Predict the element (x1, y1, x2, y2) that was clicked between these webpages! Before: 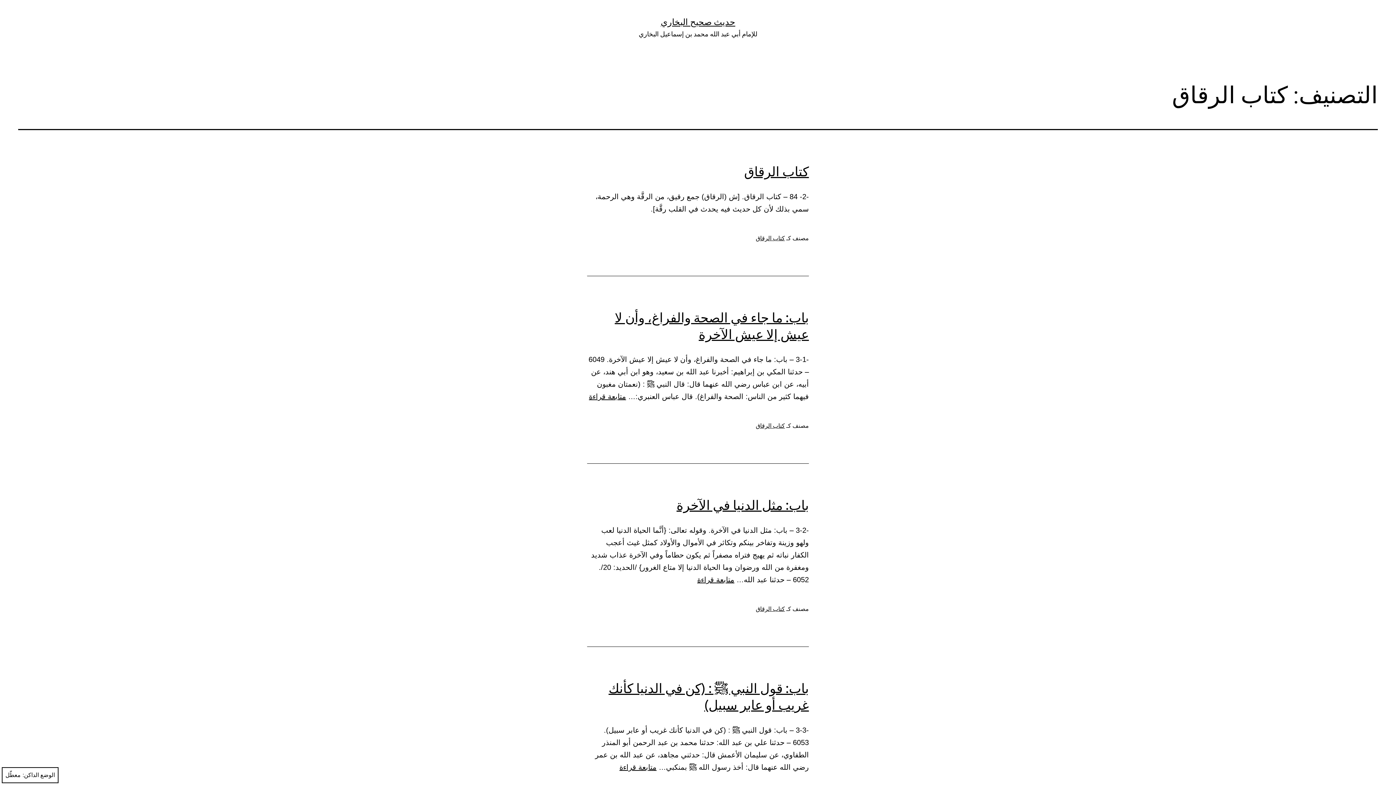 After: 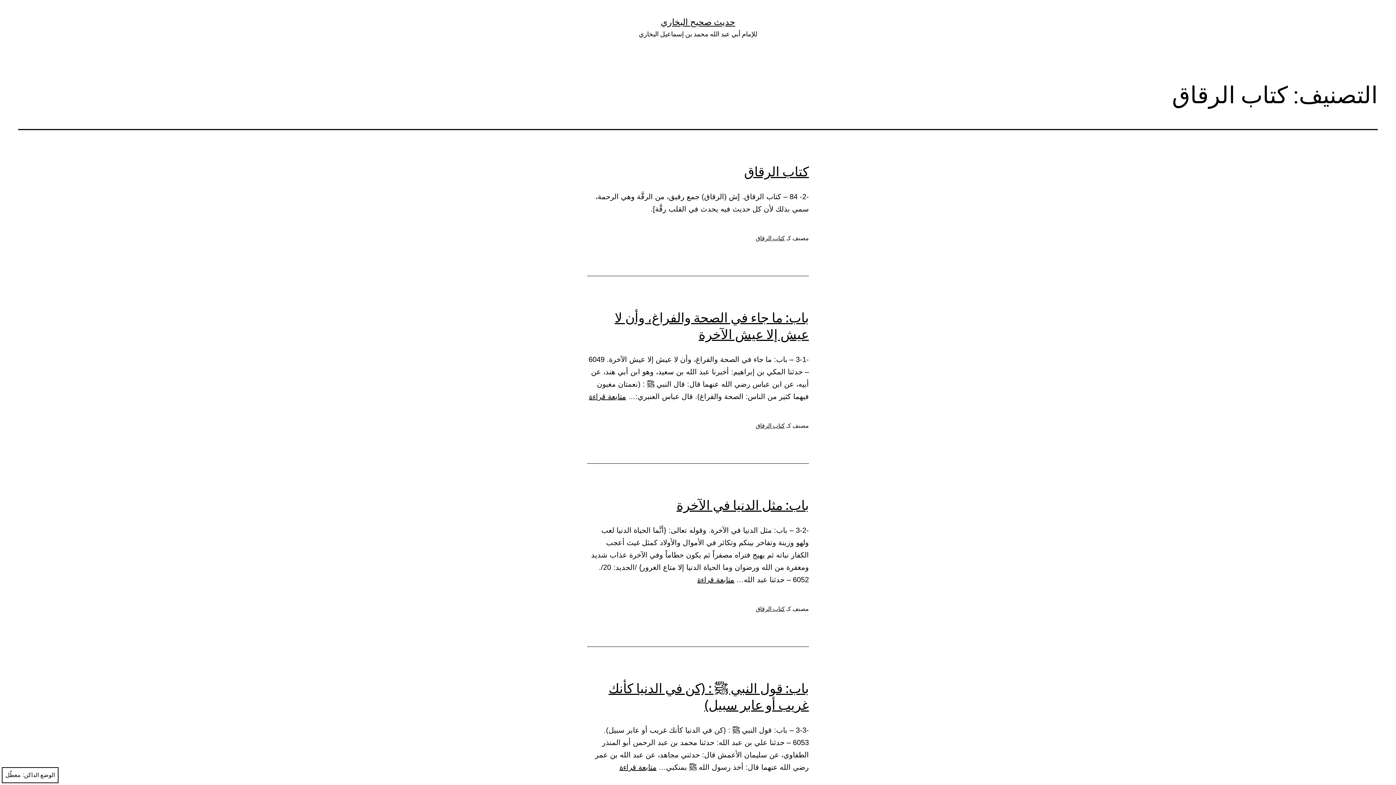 Action: label: كتاب الرقاق bbox: (756, 235, 785, 241)